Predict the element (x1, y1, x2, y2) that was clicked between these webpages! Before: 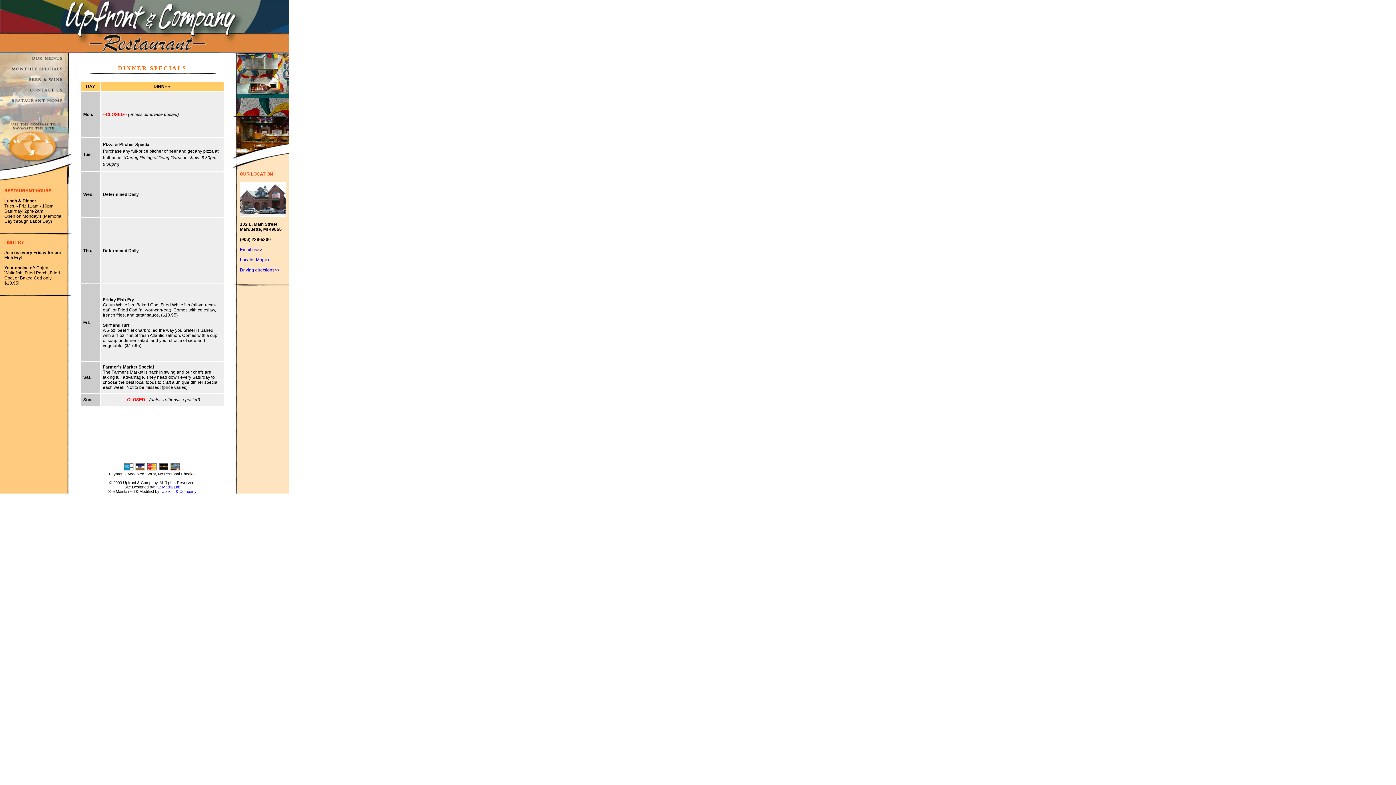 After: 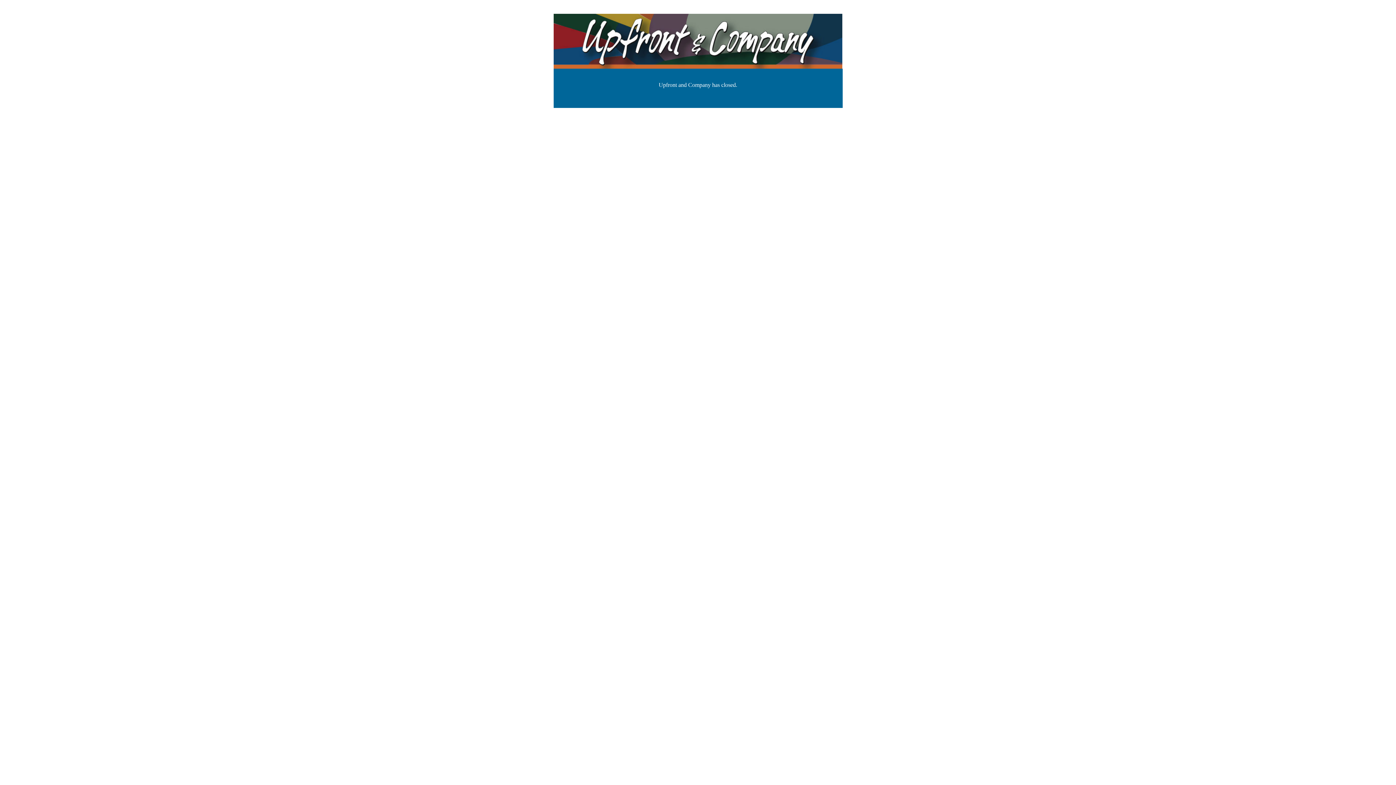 Action: label: Upfront & Company bbox: (161, 489, 196, 493)